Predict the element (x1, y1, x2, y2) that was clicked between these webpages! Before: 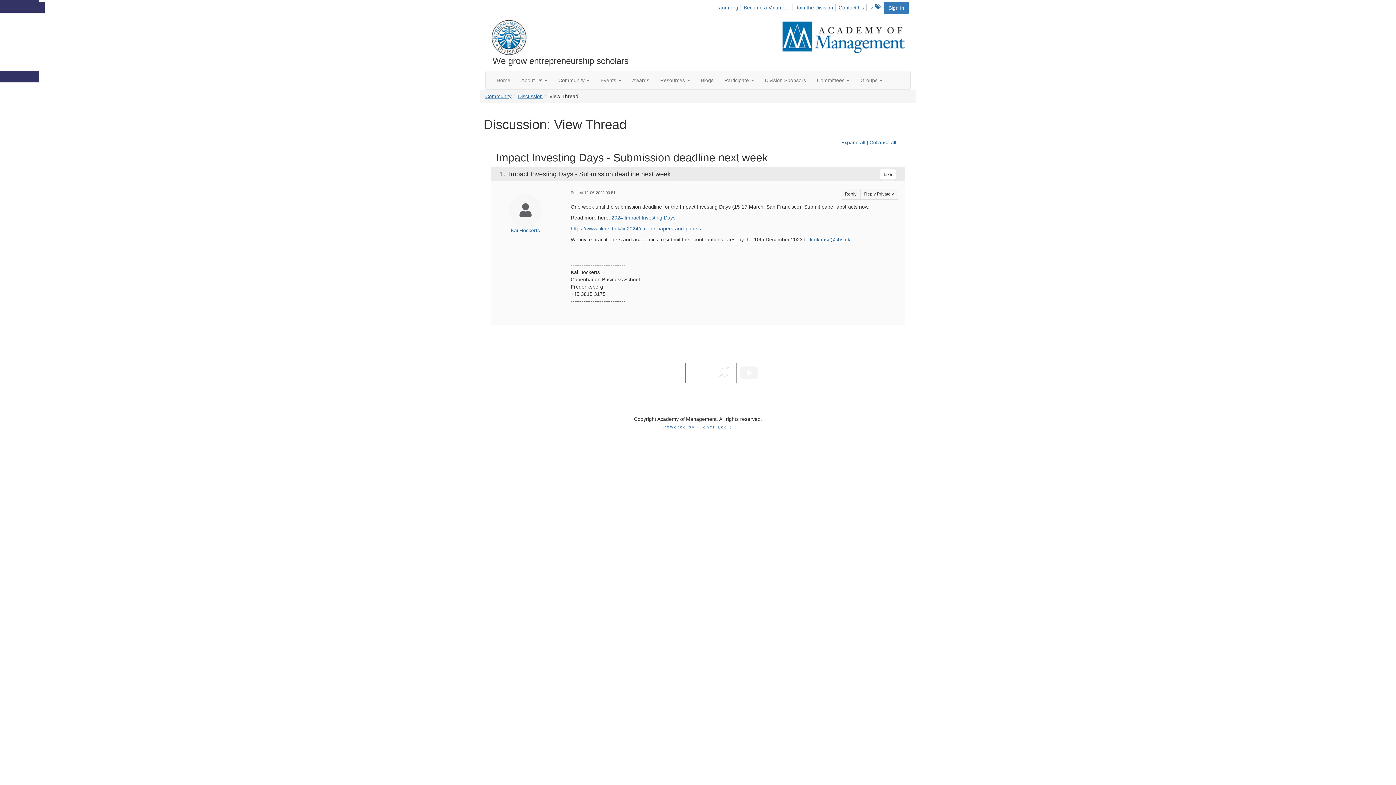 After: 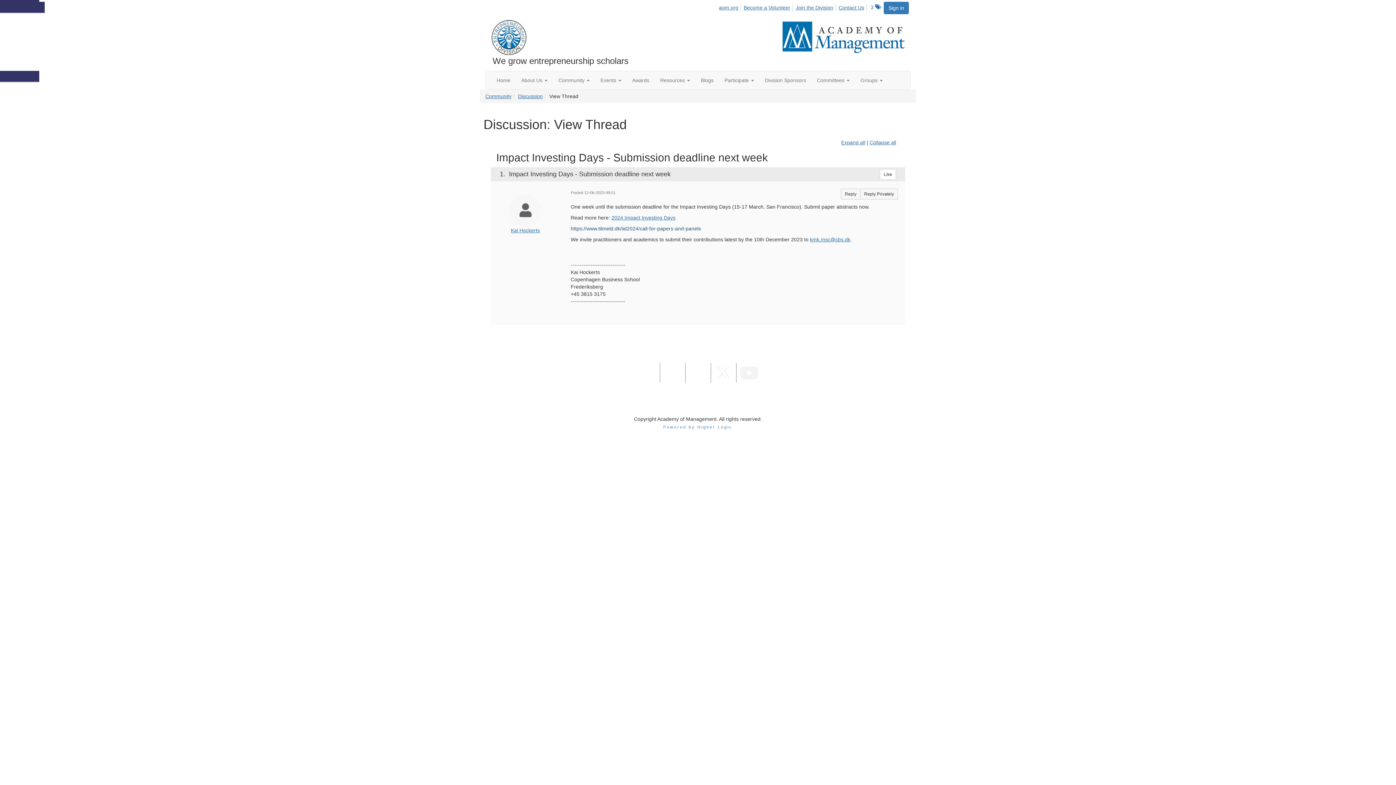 Action: label: https://www.tilmeld.dk/iid2024/call-for-papers-and-panels bbox: (570, 225, 701, 231)